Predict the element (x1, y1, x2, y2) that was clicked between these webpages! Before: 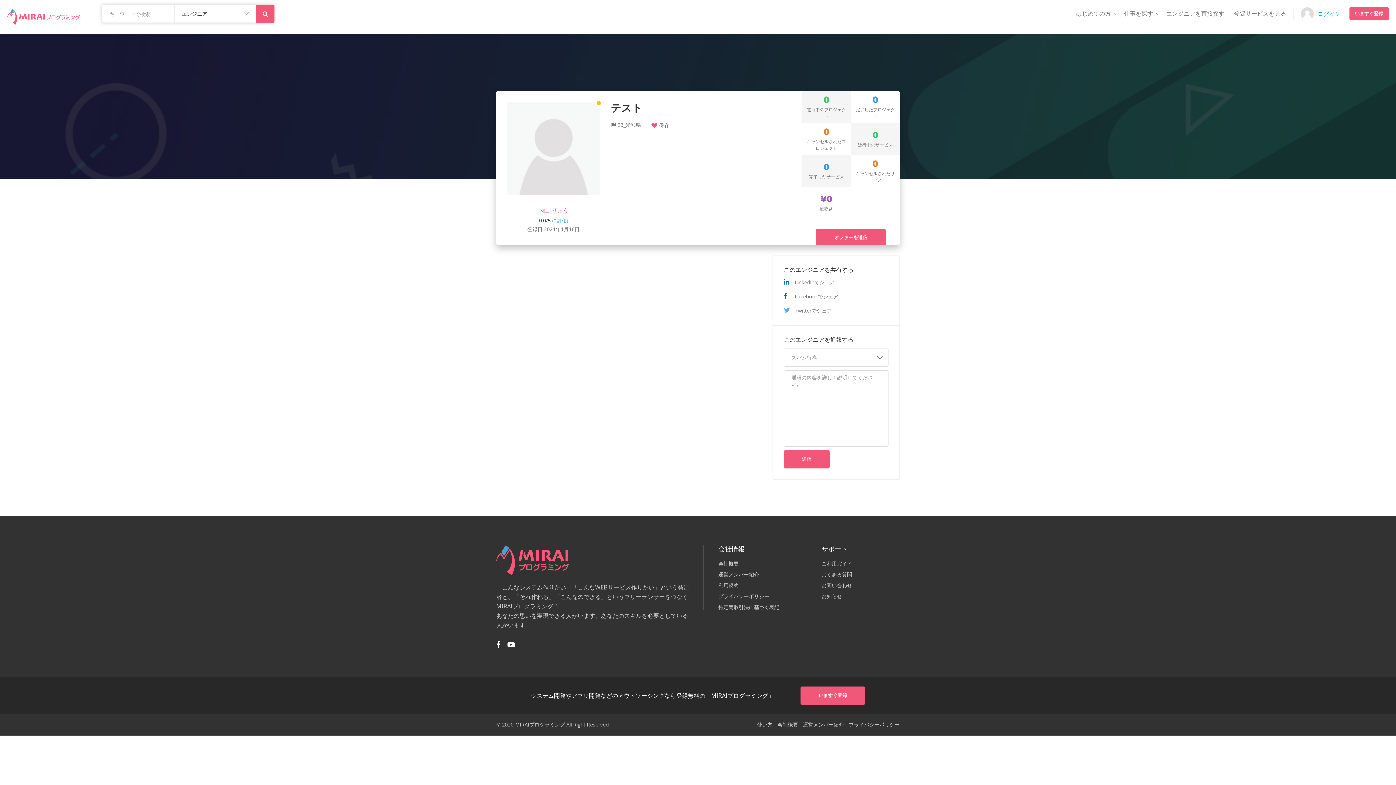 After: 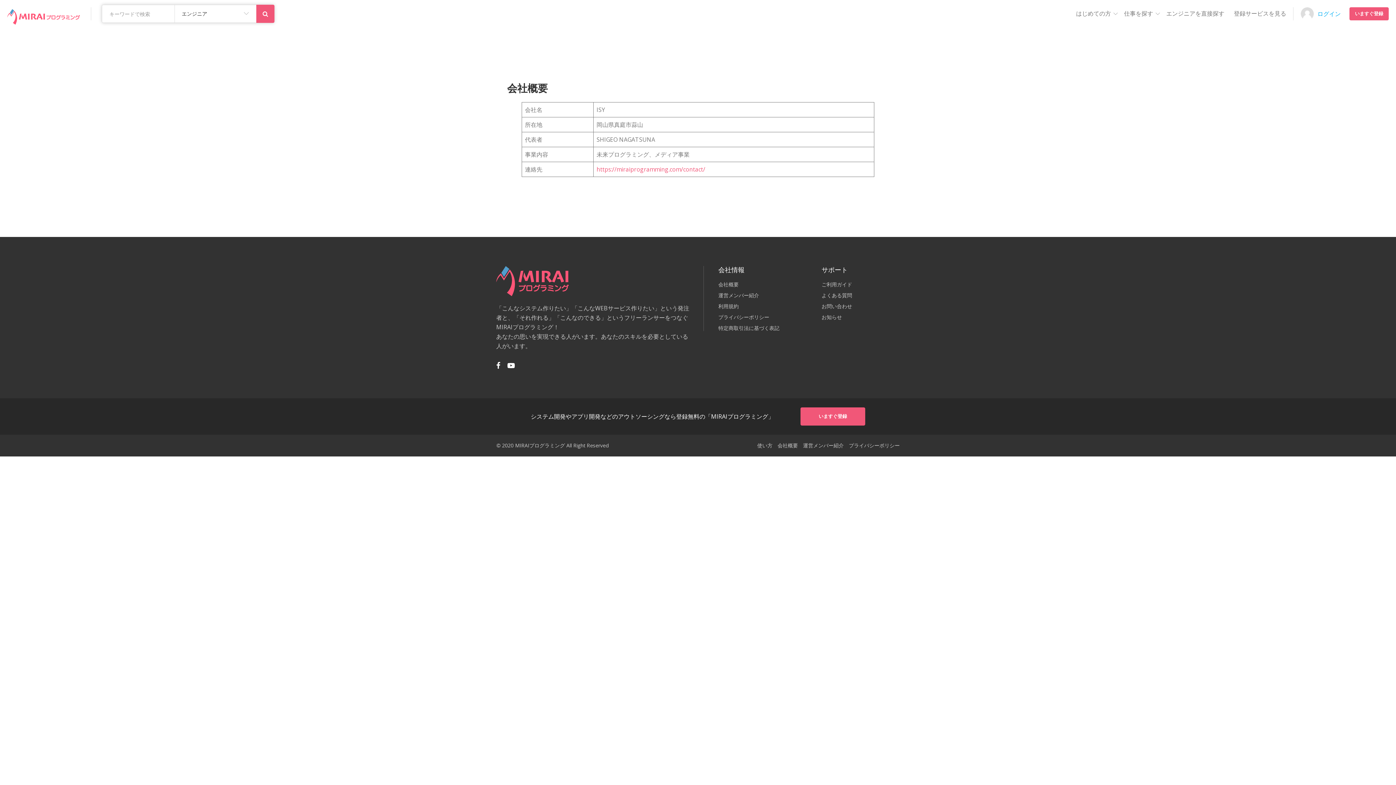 Action: label: 会社概要 bbox: (718, 561, 796, 566)